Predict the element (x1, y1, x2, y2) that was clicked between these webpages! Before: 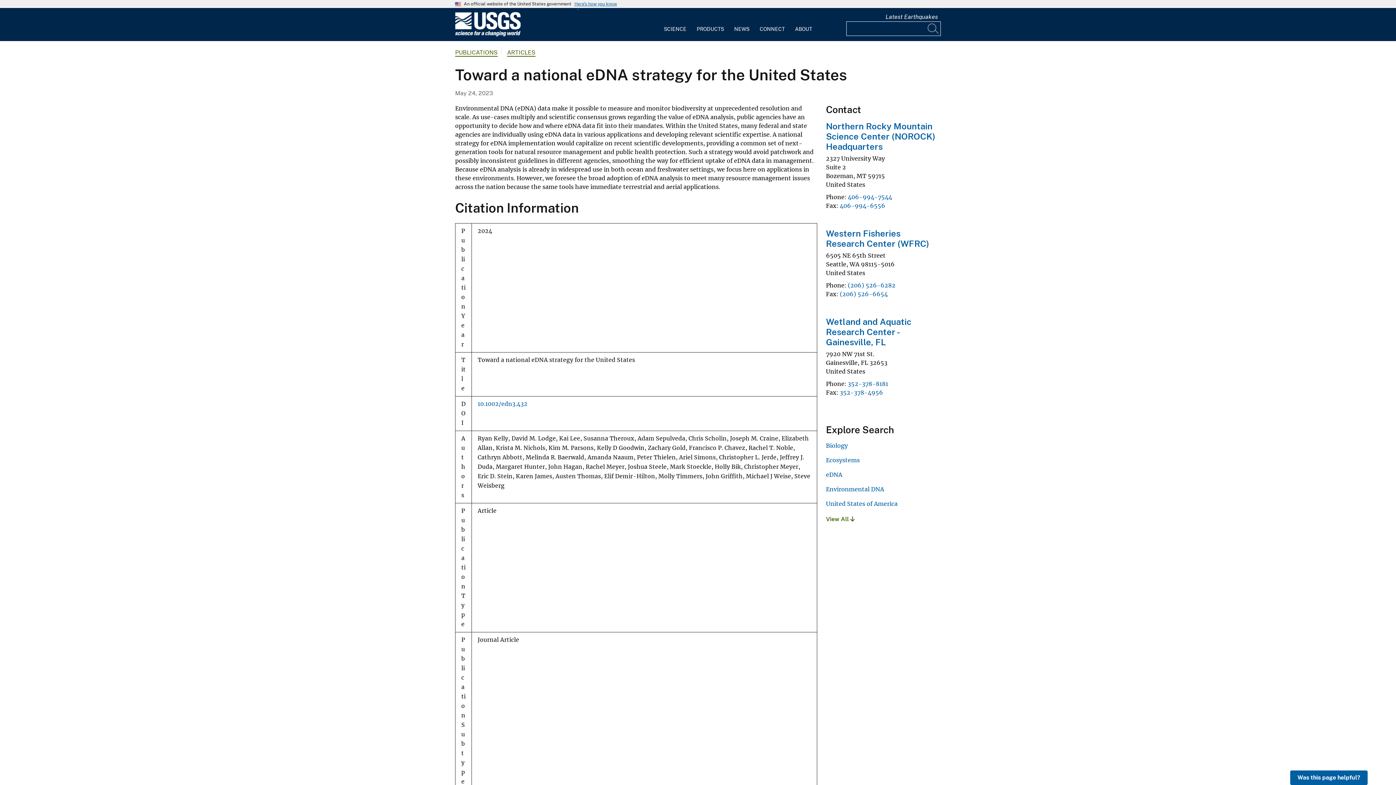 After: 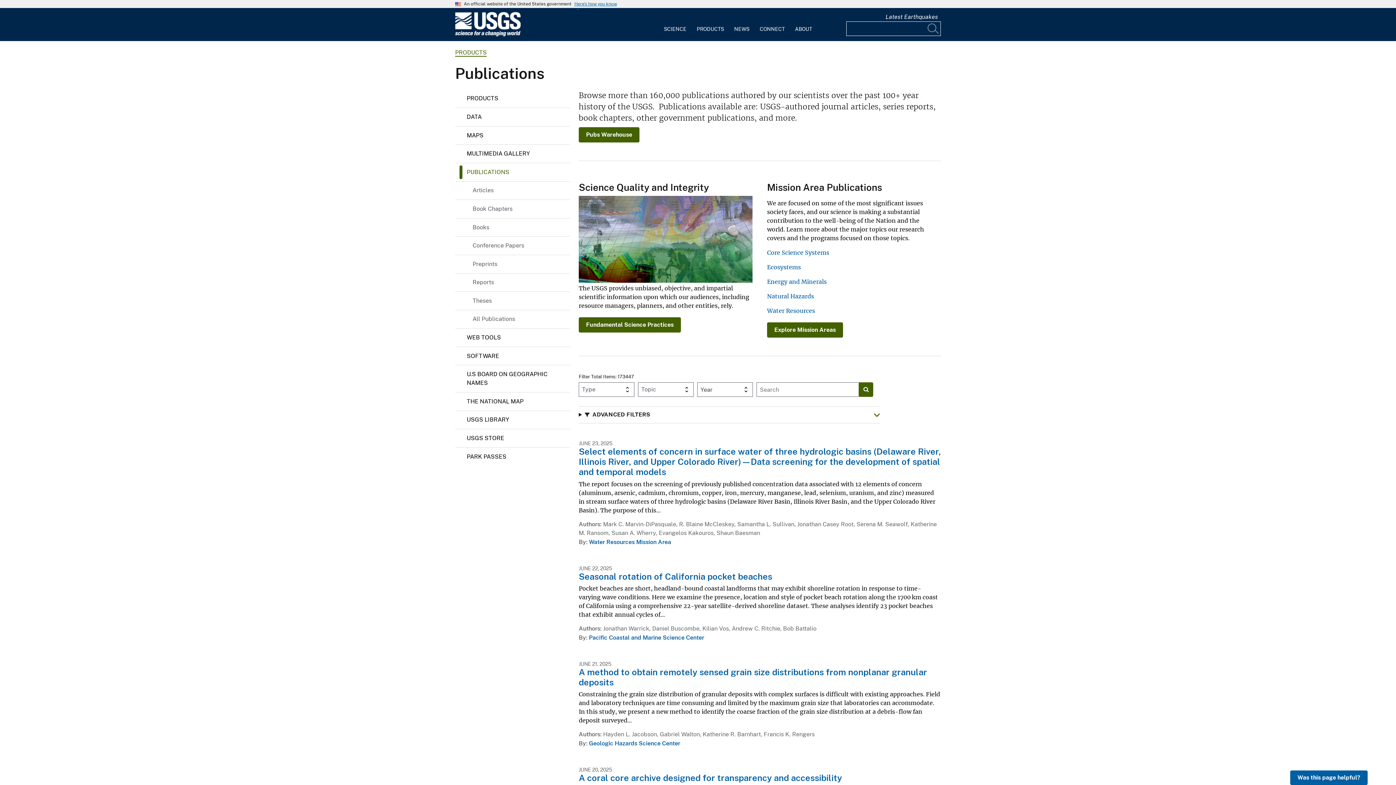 Action: bbox: (455, 48, 497, 56) label: PUBLICATIONS